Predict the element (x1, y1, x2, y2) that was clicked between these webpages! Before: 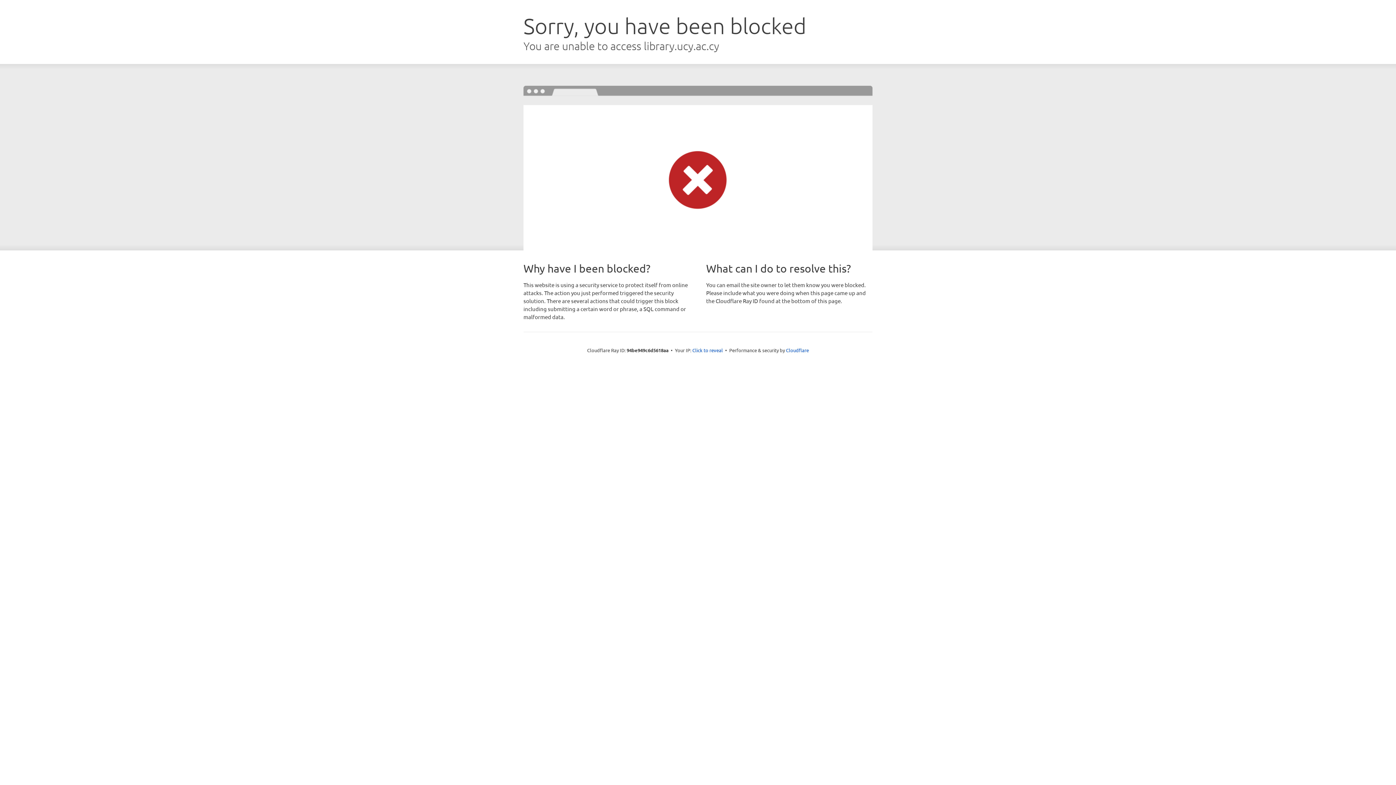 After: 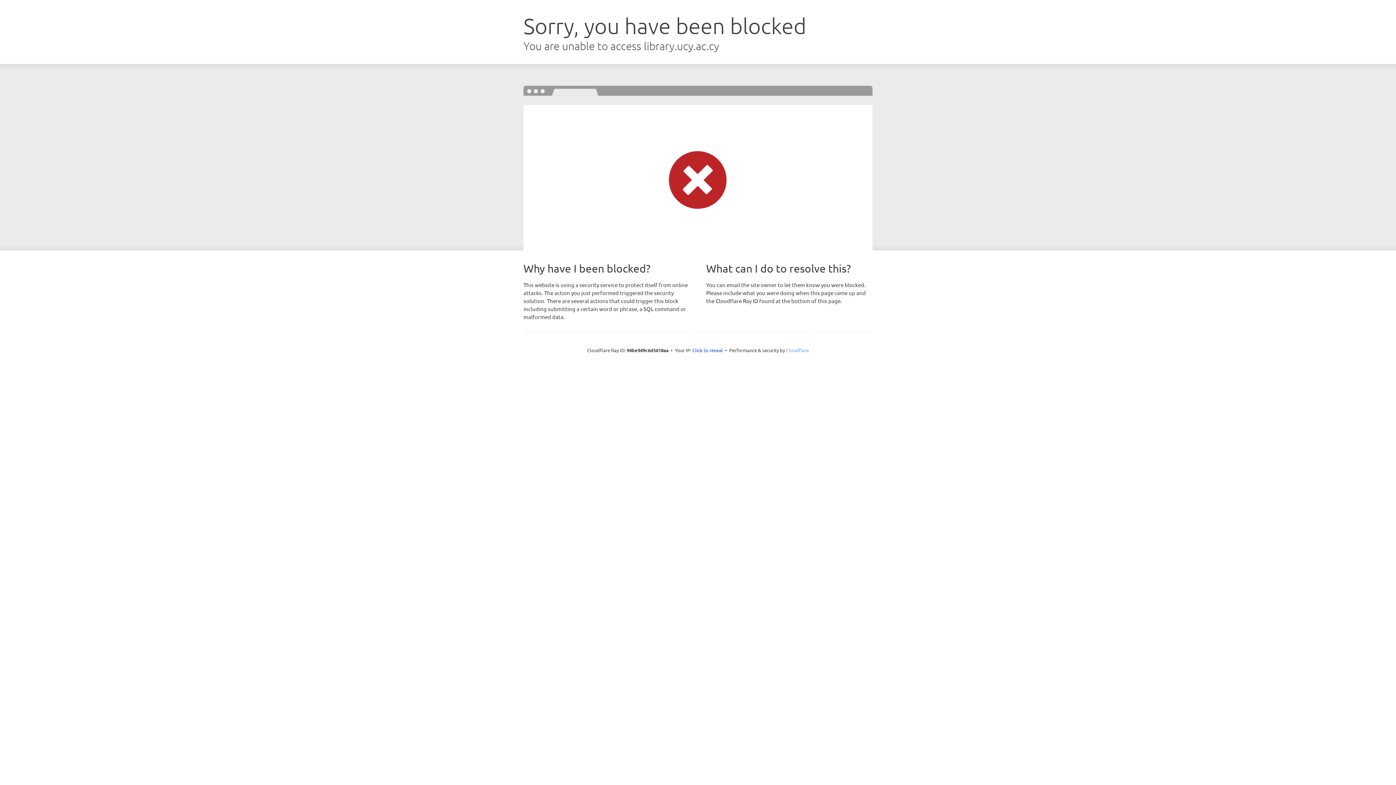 Action: label: Cloudflare bbox: (786, 347, 809, 353)